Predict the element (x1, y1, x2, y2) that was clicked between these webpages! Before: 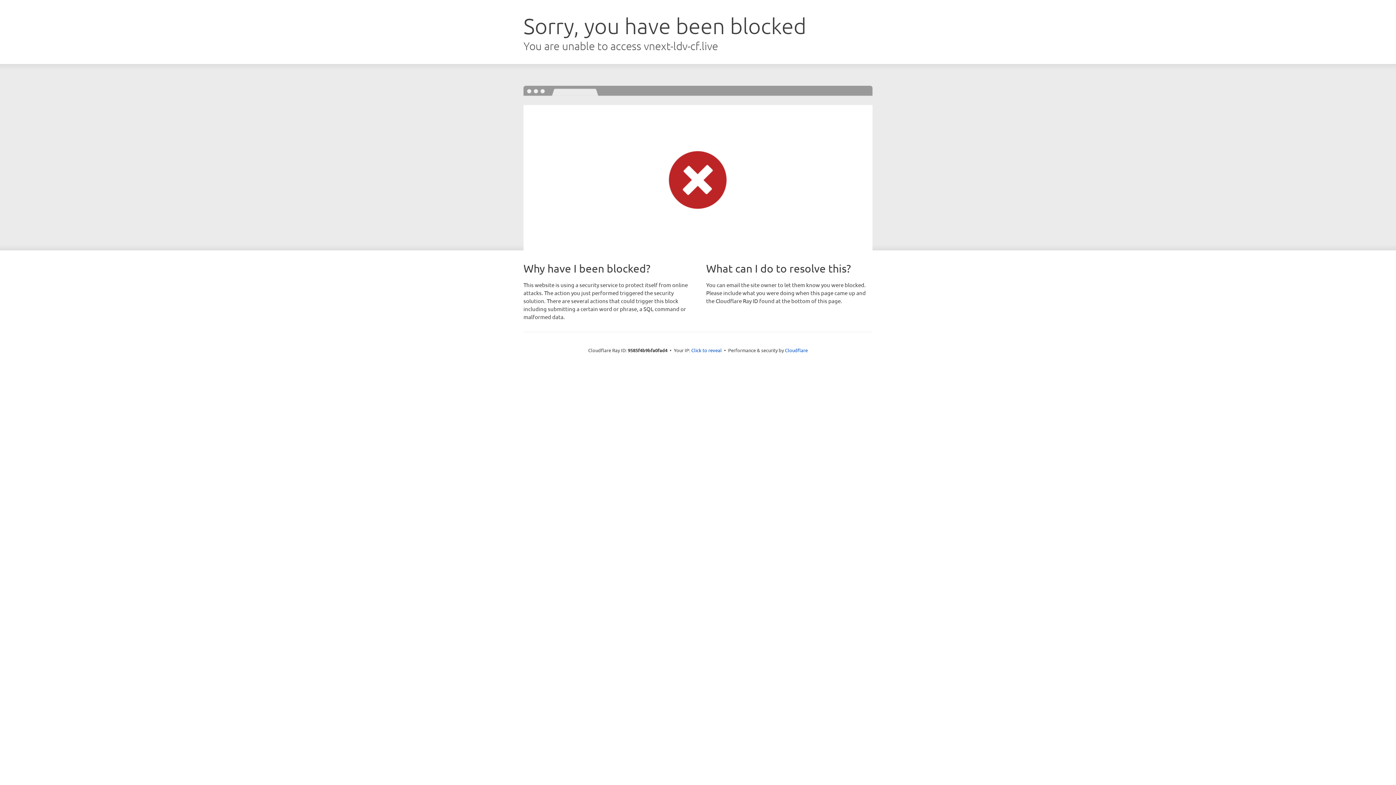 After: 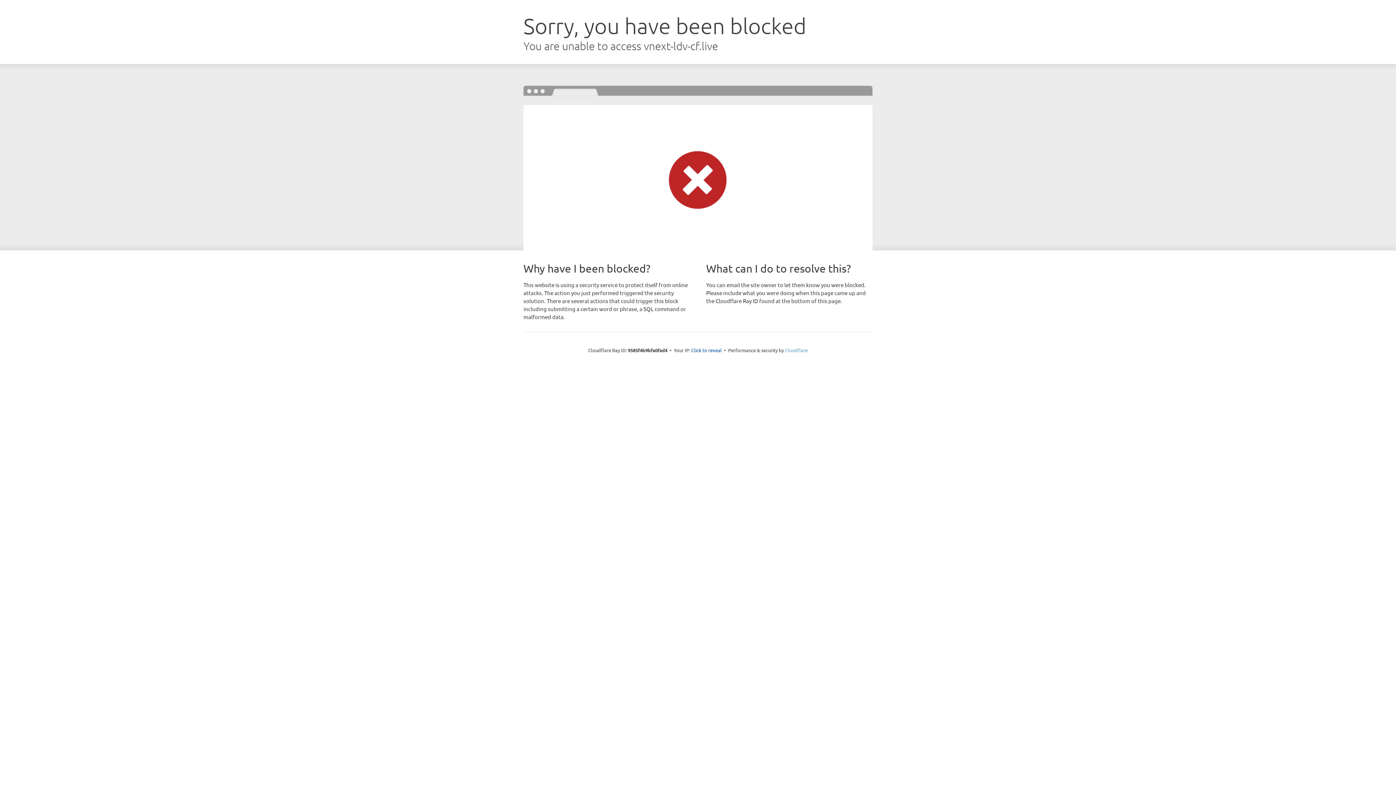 Action: bbox: (785, 347, 808, 353) label: Cloudflare